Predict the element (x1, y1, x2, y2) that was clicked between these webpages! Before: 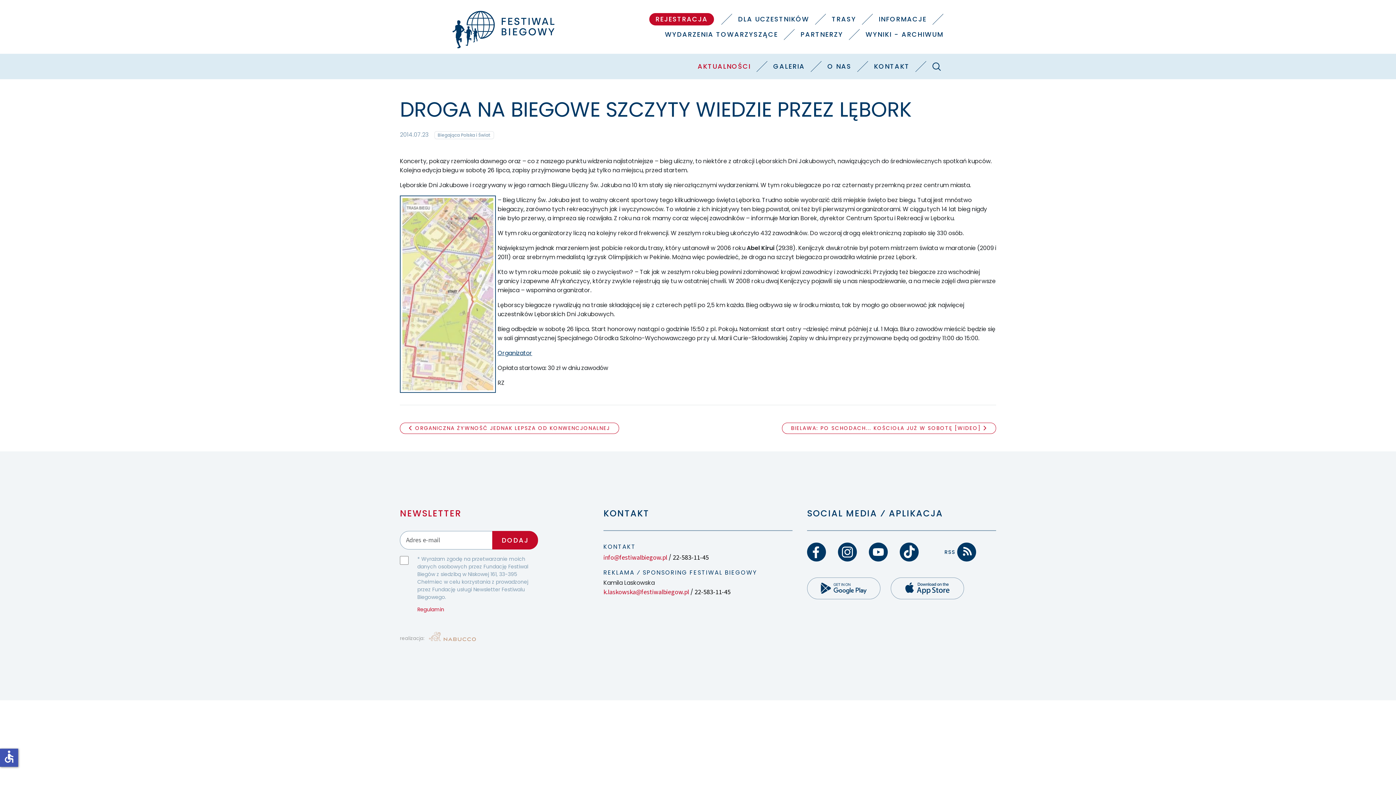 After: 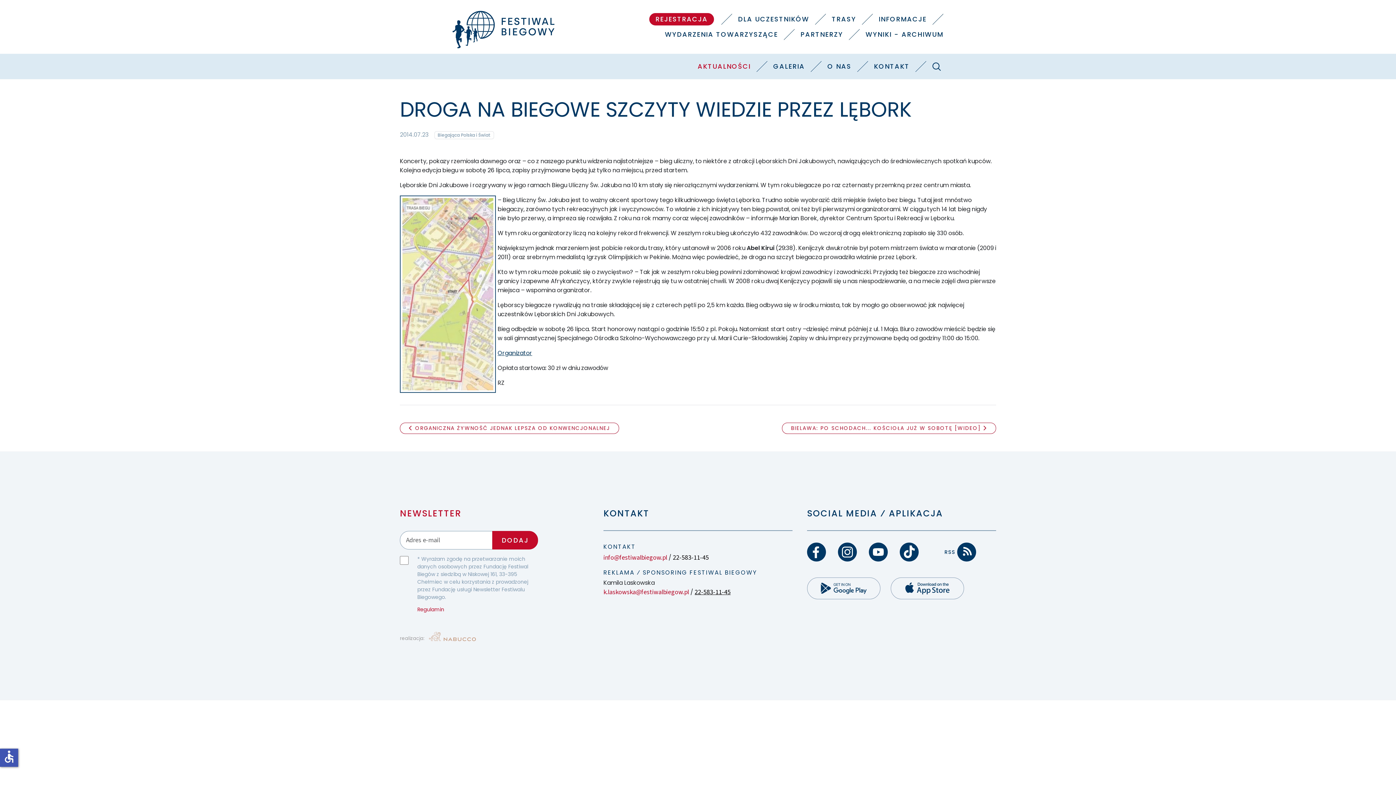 Action: label: 22-583-11-45 bbox: (694, 587, 730, 596)